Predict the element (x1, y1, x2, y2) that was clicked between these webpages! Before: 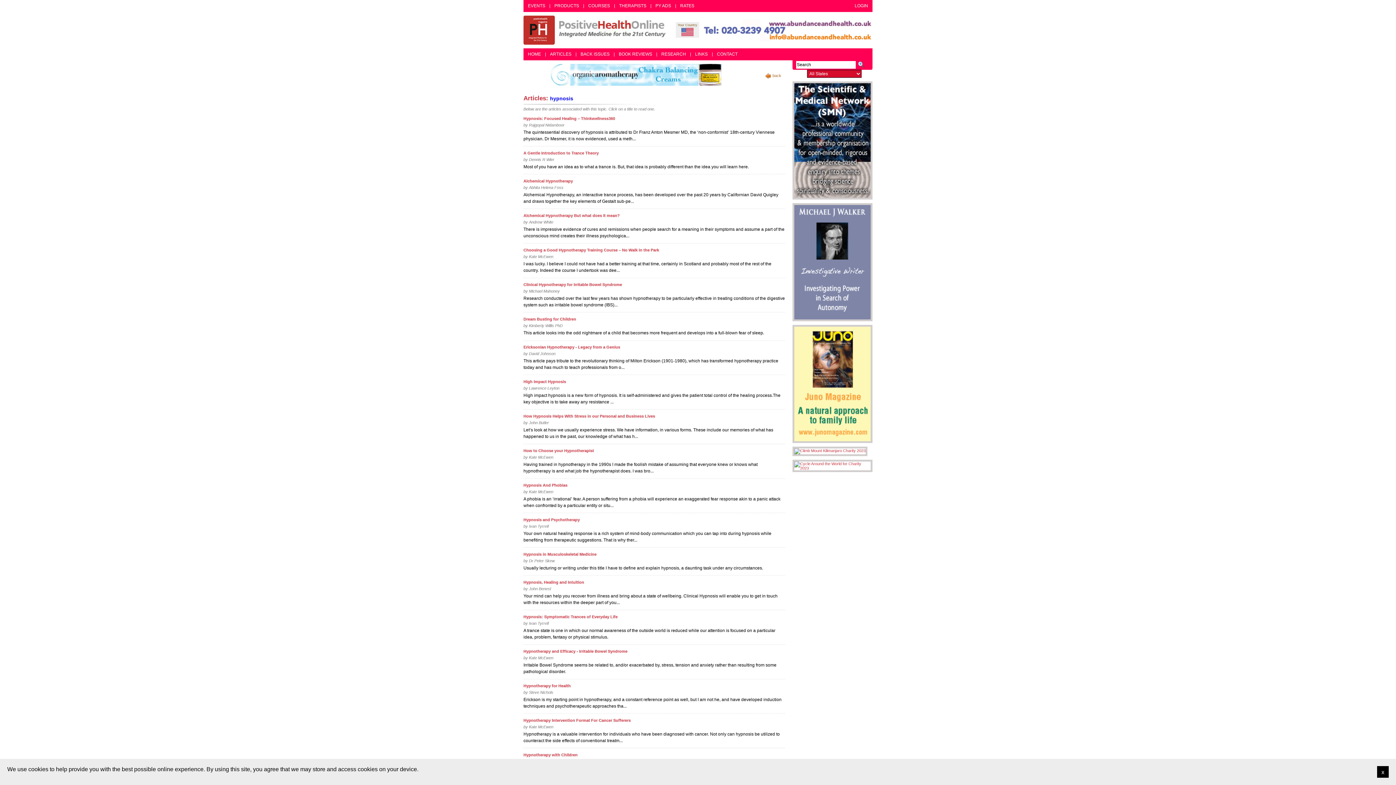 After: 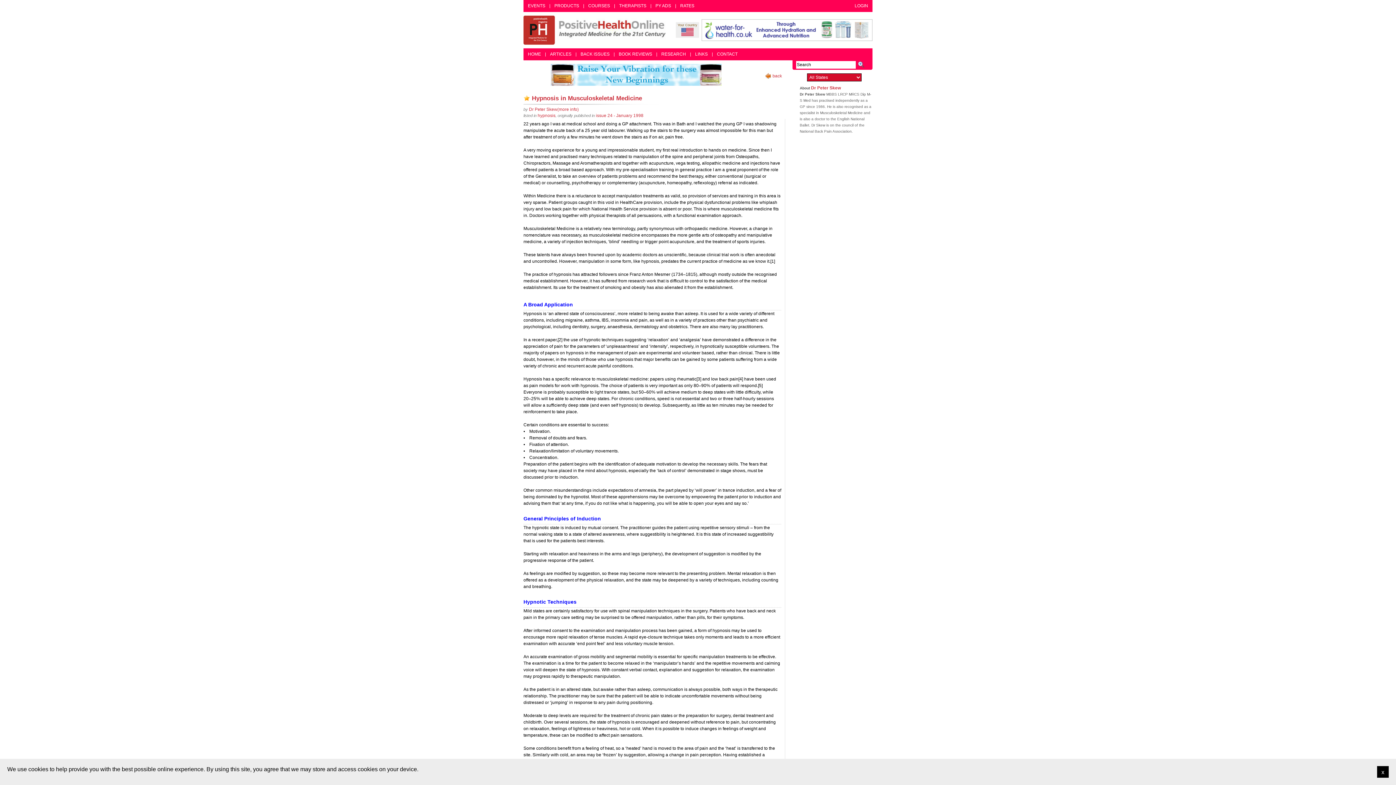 Action: bbox: (523, 551, 596, 557) label: Hypnosis in Musculoskeletal Medicine